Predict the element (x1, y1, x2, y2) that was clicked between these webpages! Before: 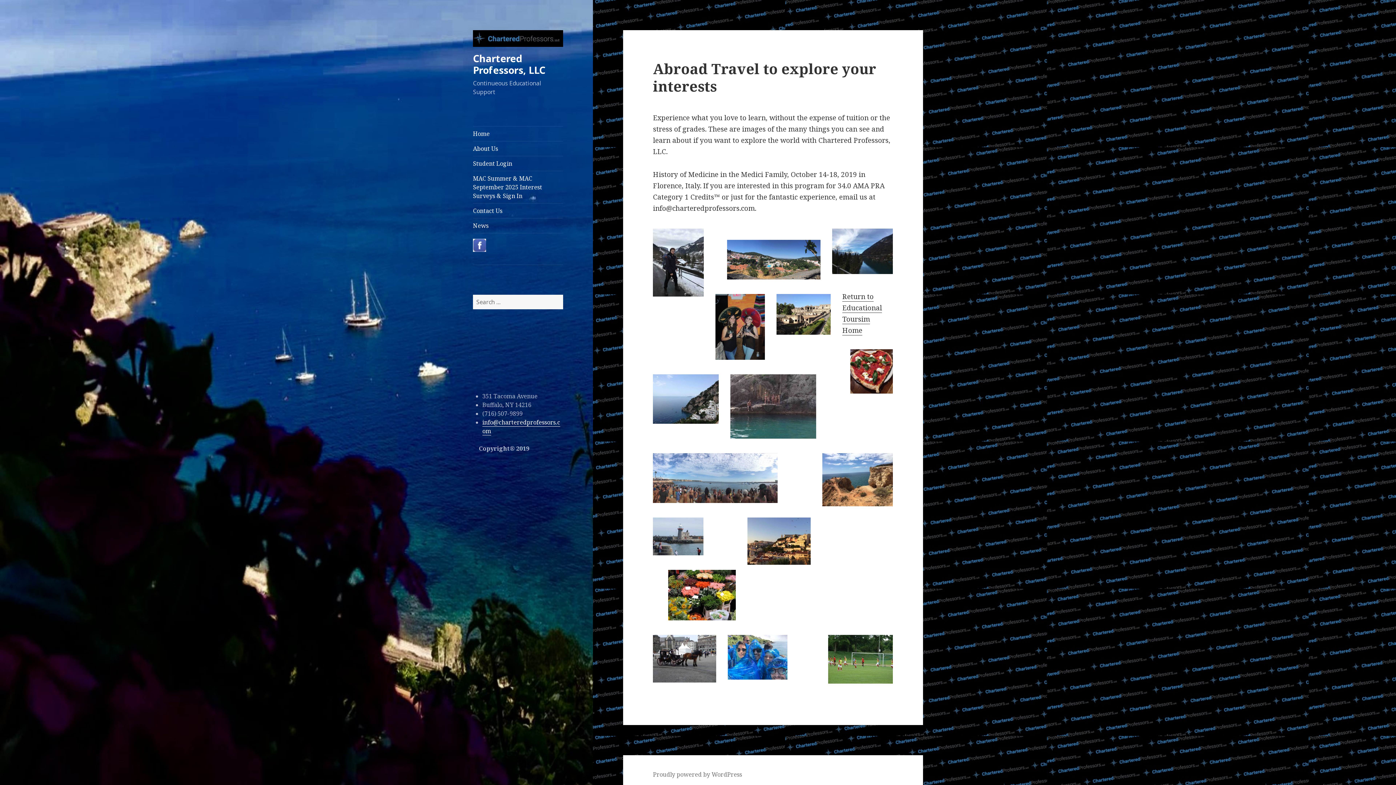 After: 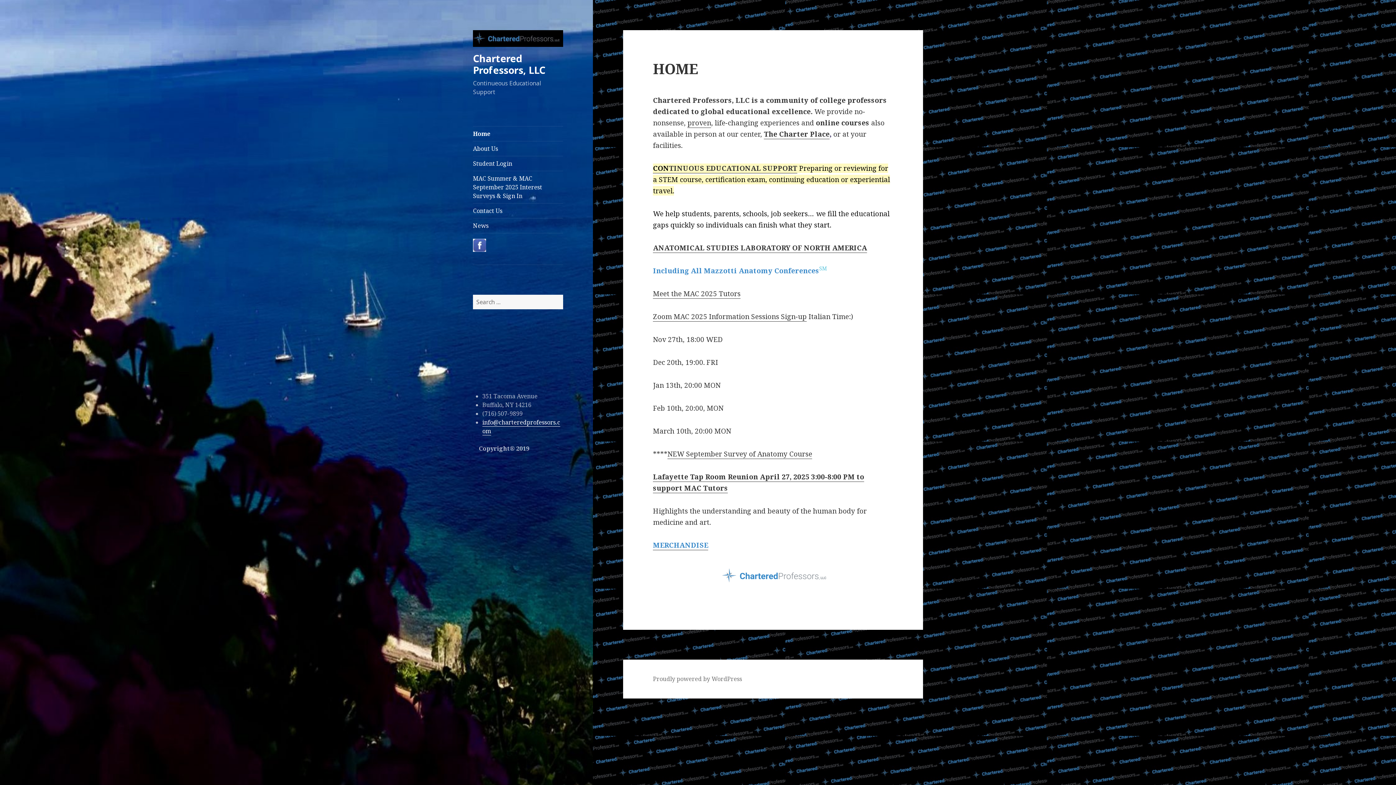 Action: bbox: (473, 32, 563, 42)